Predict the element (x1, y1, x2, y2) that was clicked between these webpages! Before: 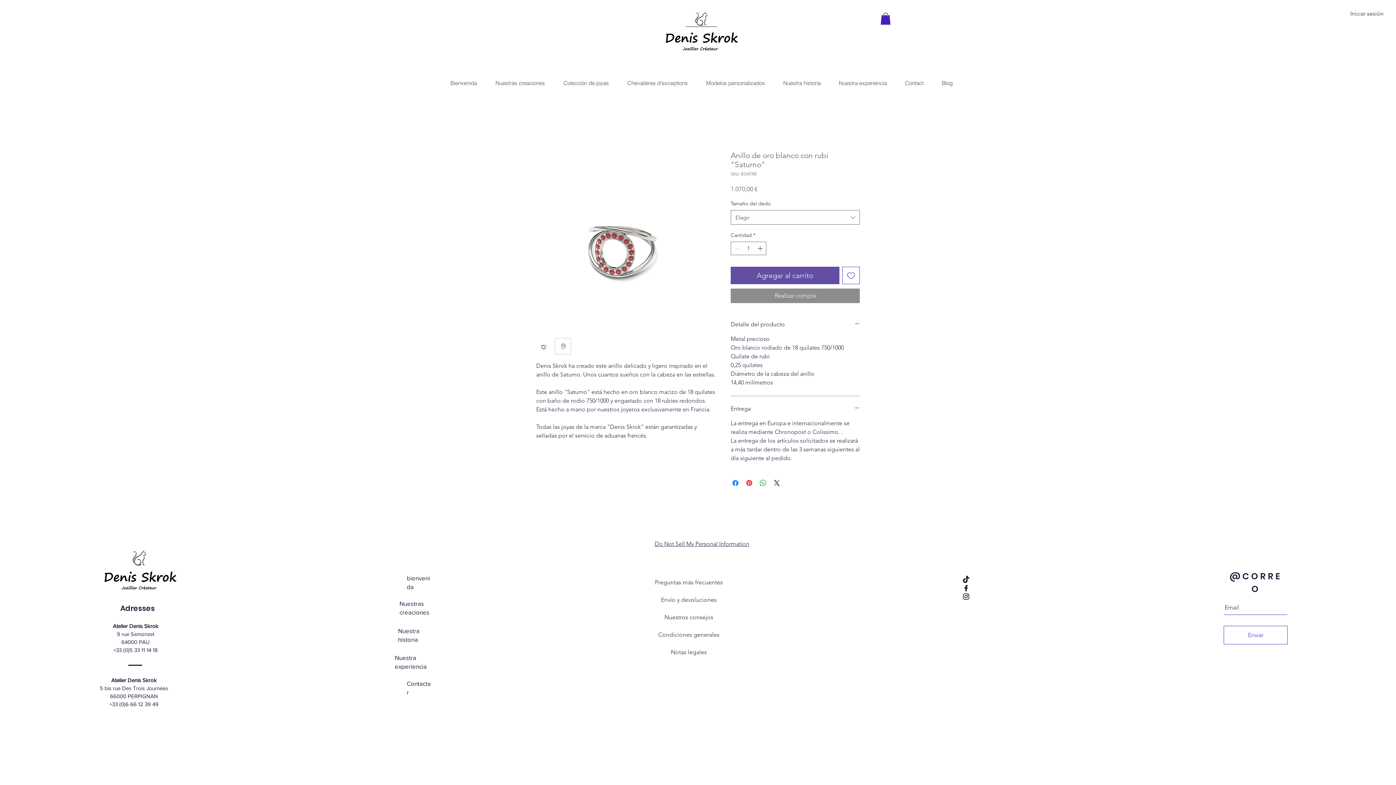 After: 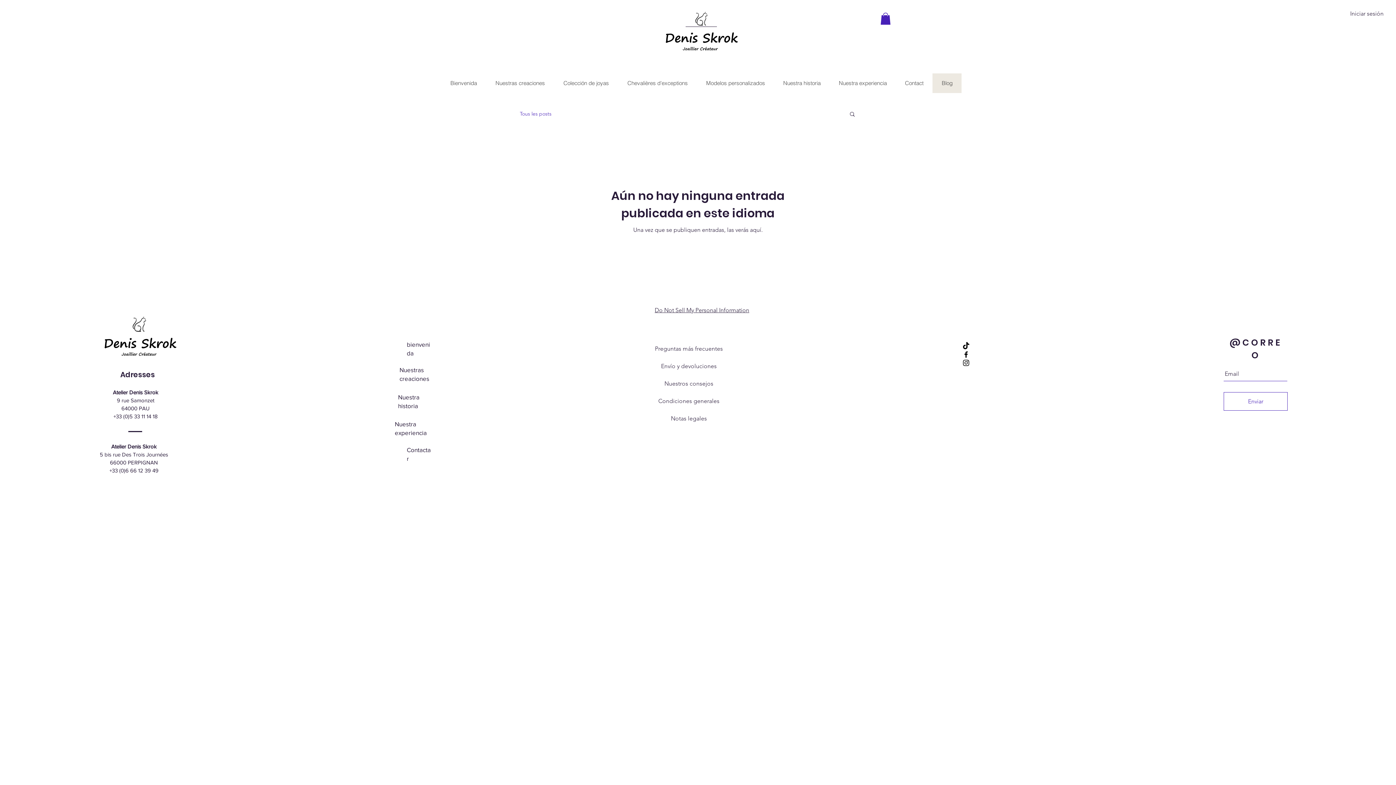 Action: bbox: (932, 73, 961, 93) label: Blog